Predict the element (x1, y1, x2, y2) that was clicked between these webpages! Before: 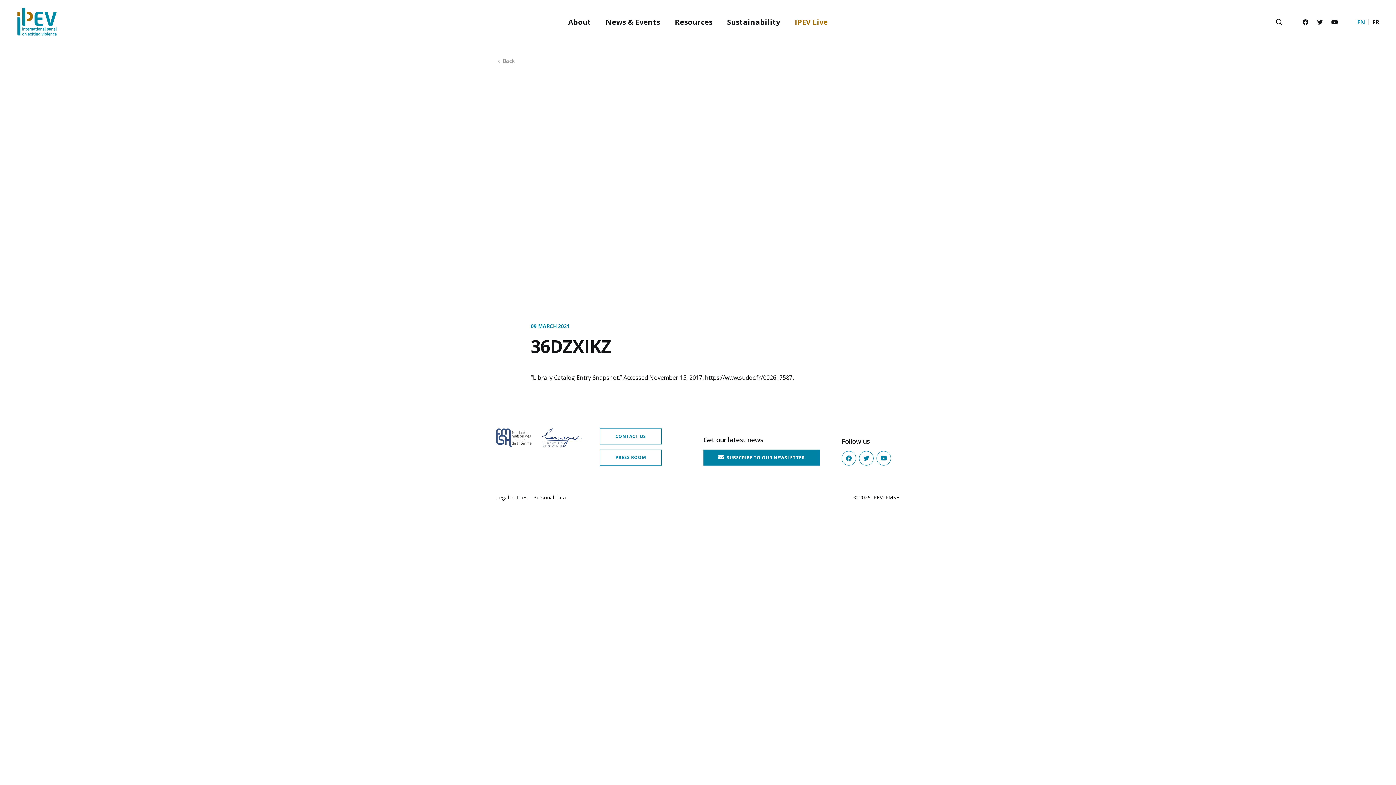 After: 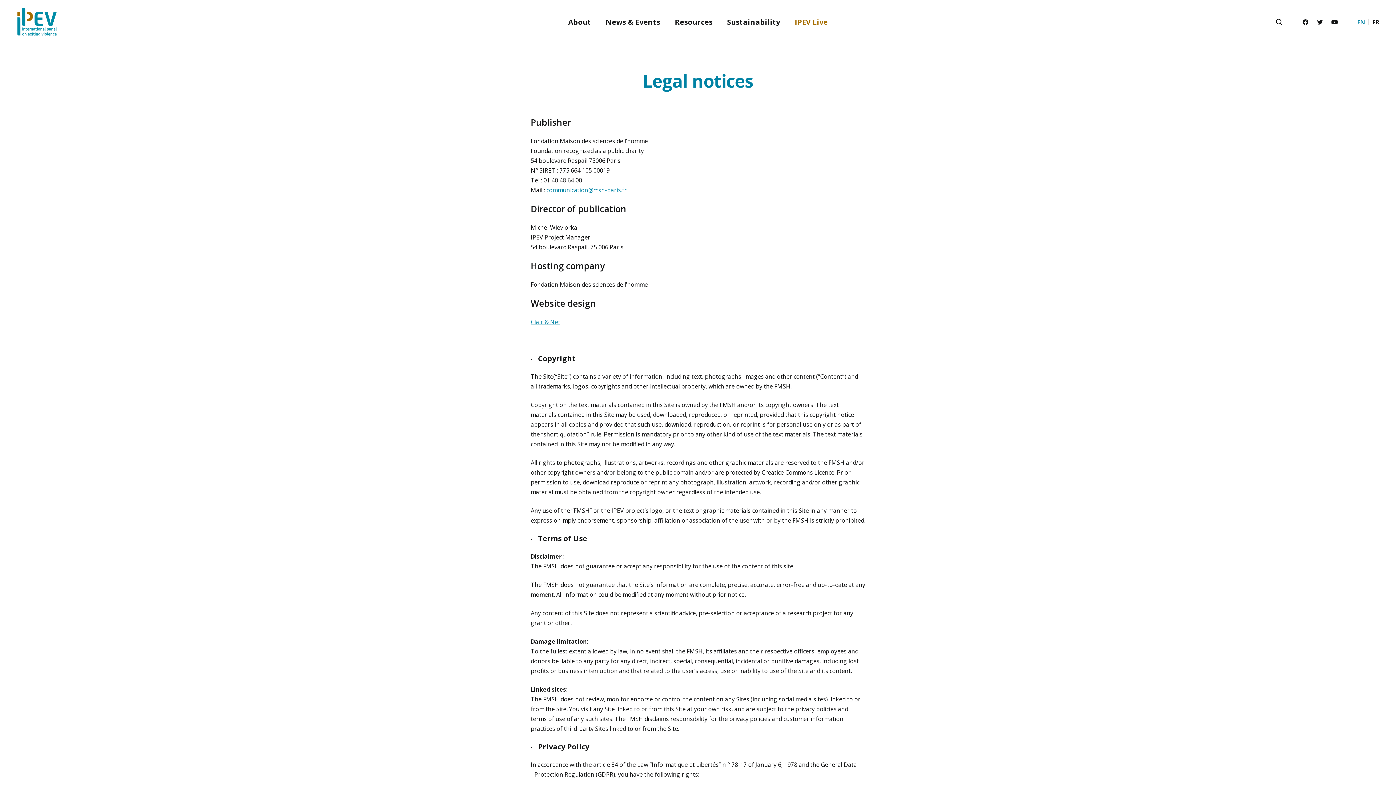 Action: label: Legal notices bbox: (496, 491, 527, 504)